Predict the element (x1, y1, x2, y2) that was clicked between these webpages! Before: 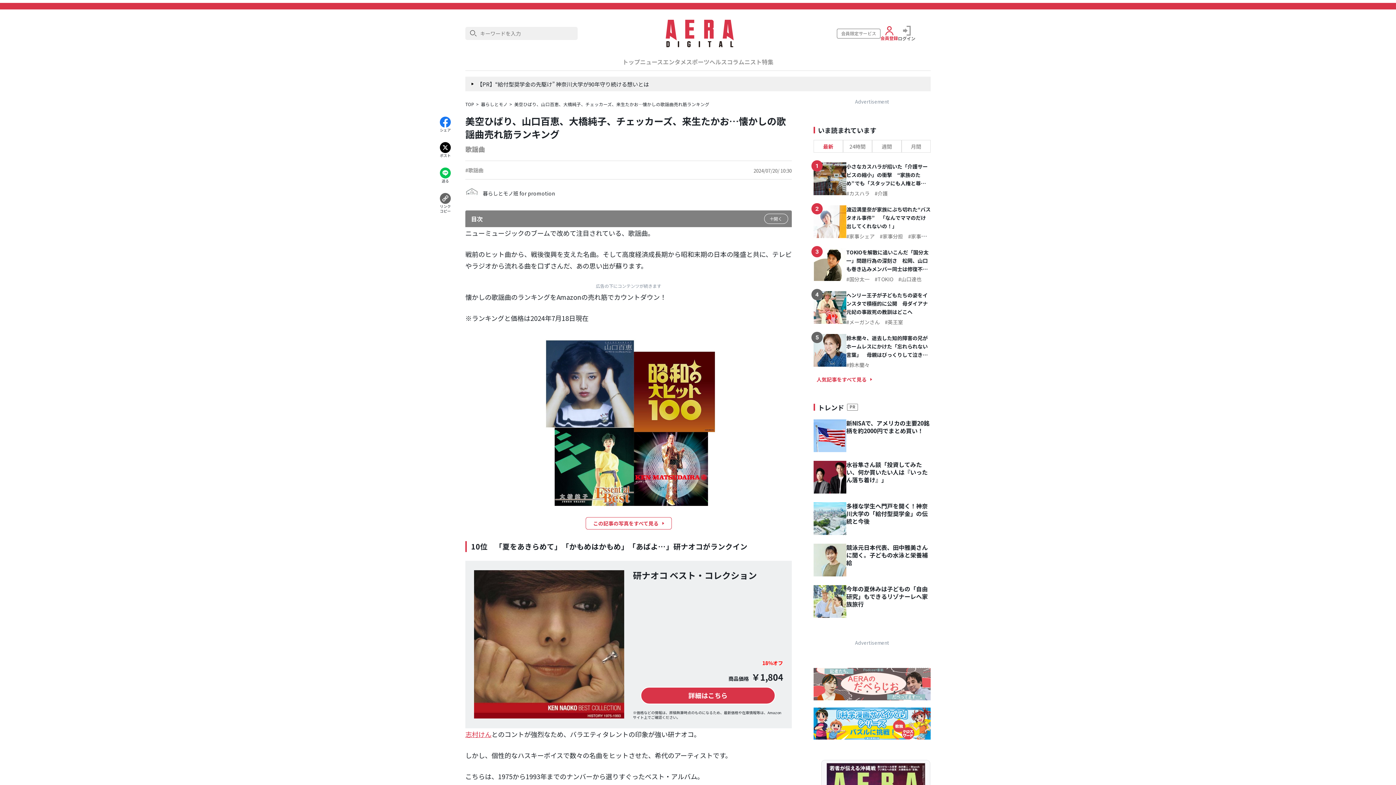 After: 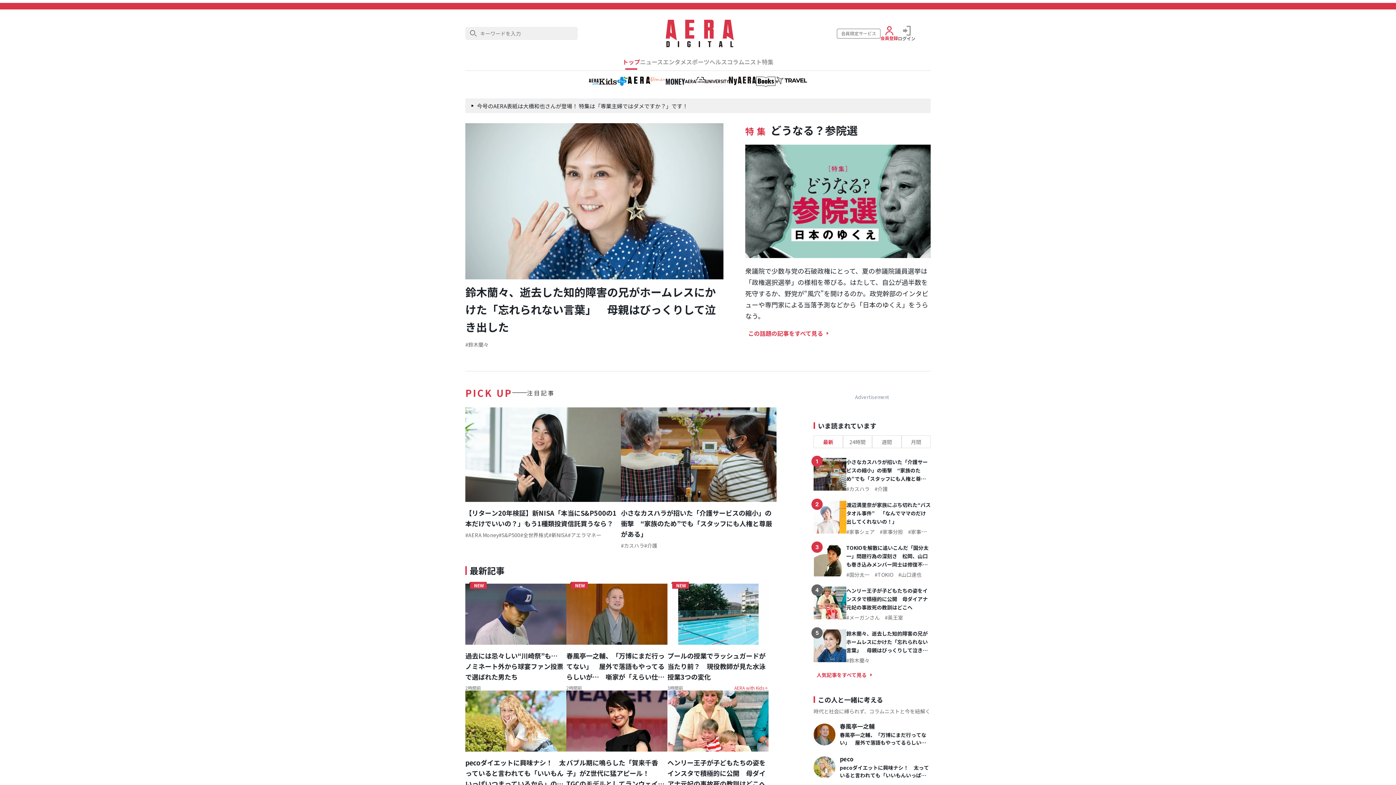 Action: bbox: (465, 101, 481, 107) label: TOP